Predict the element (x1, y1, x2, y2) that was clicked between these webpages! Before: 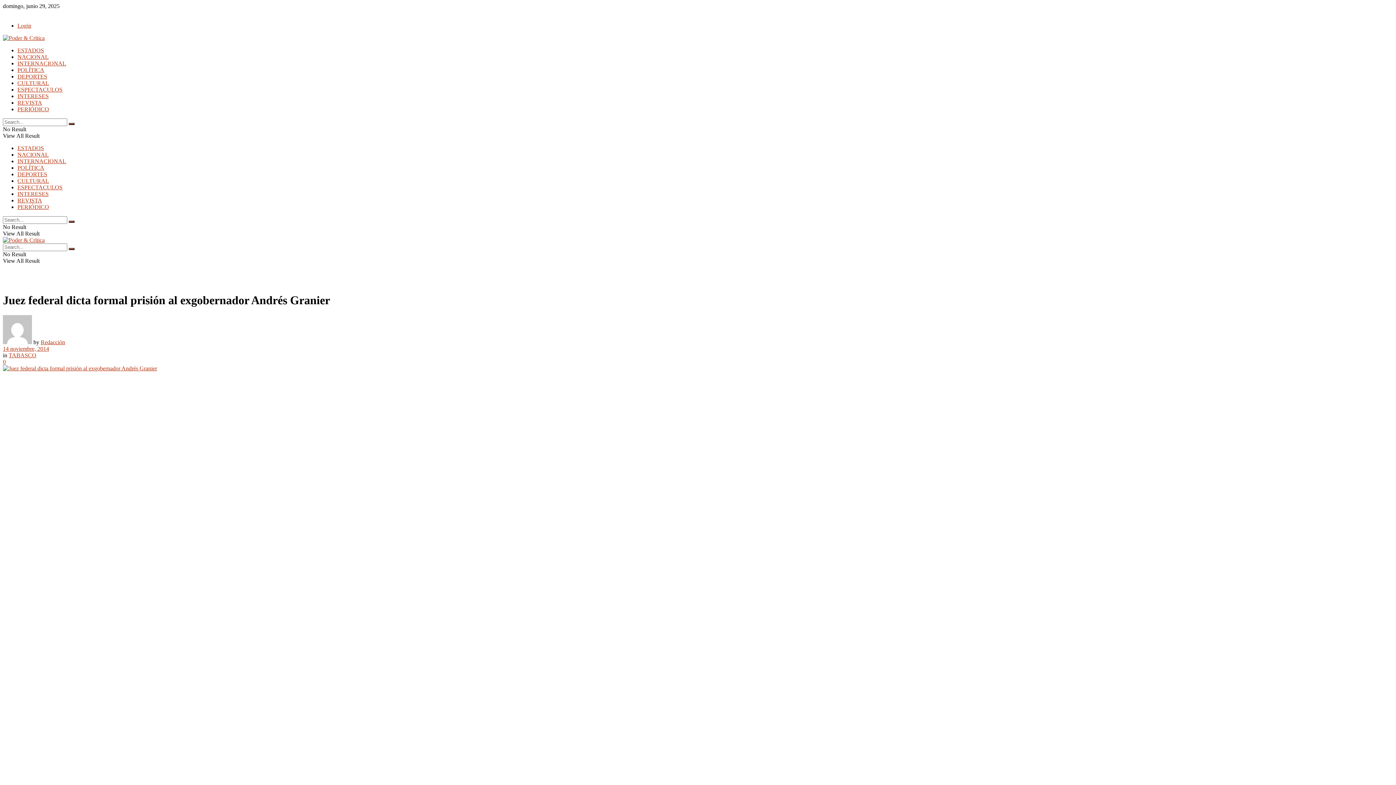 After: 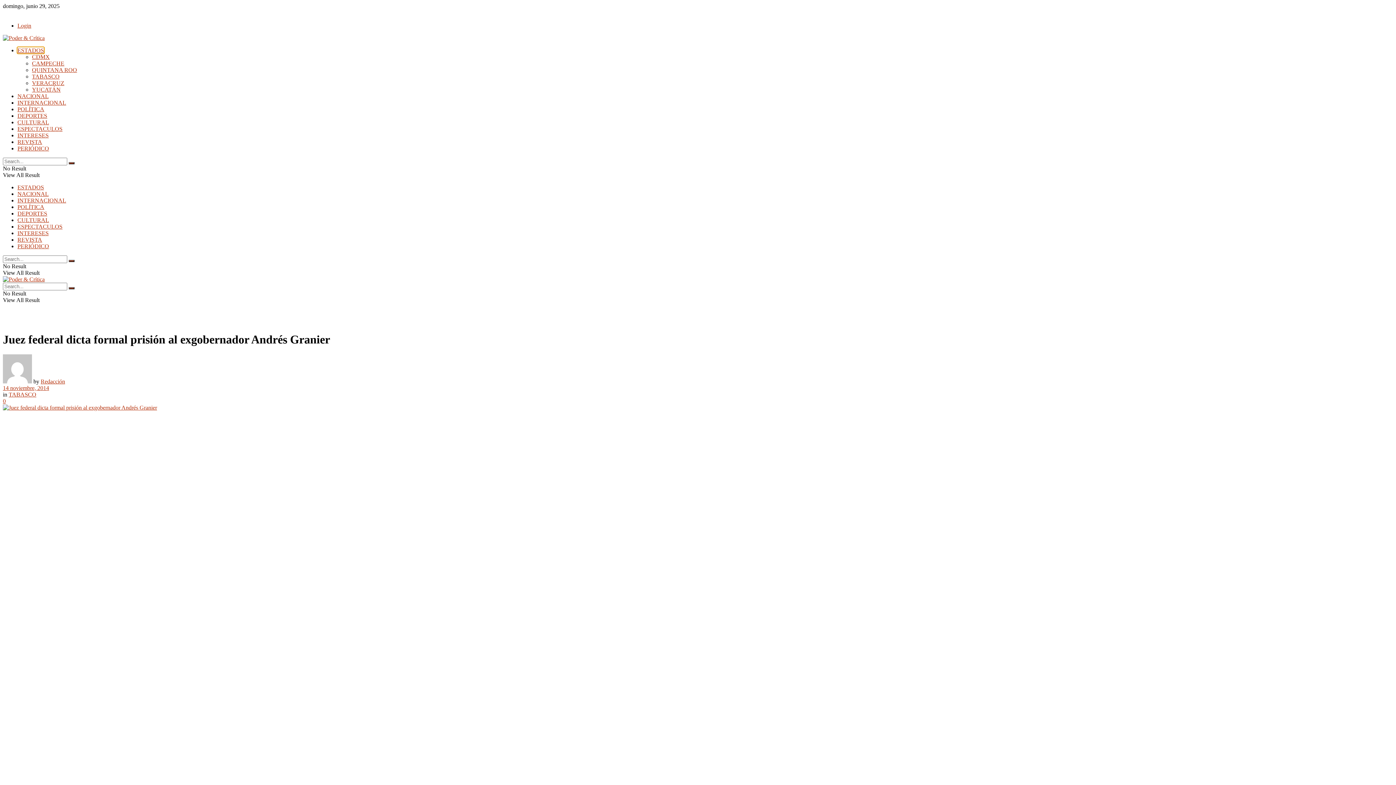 Action: bbox: (17, 47, 44, 53) label: ESTADOS